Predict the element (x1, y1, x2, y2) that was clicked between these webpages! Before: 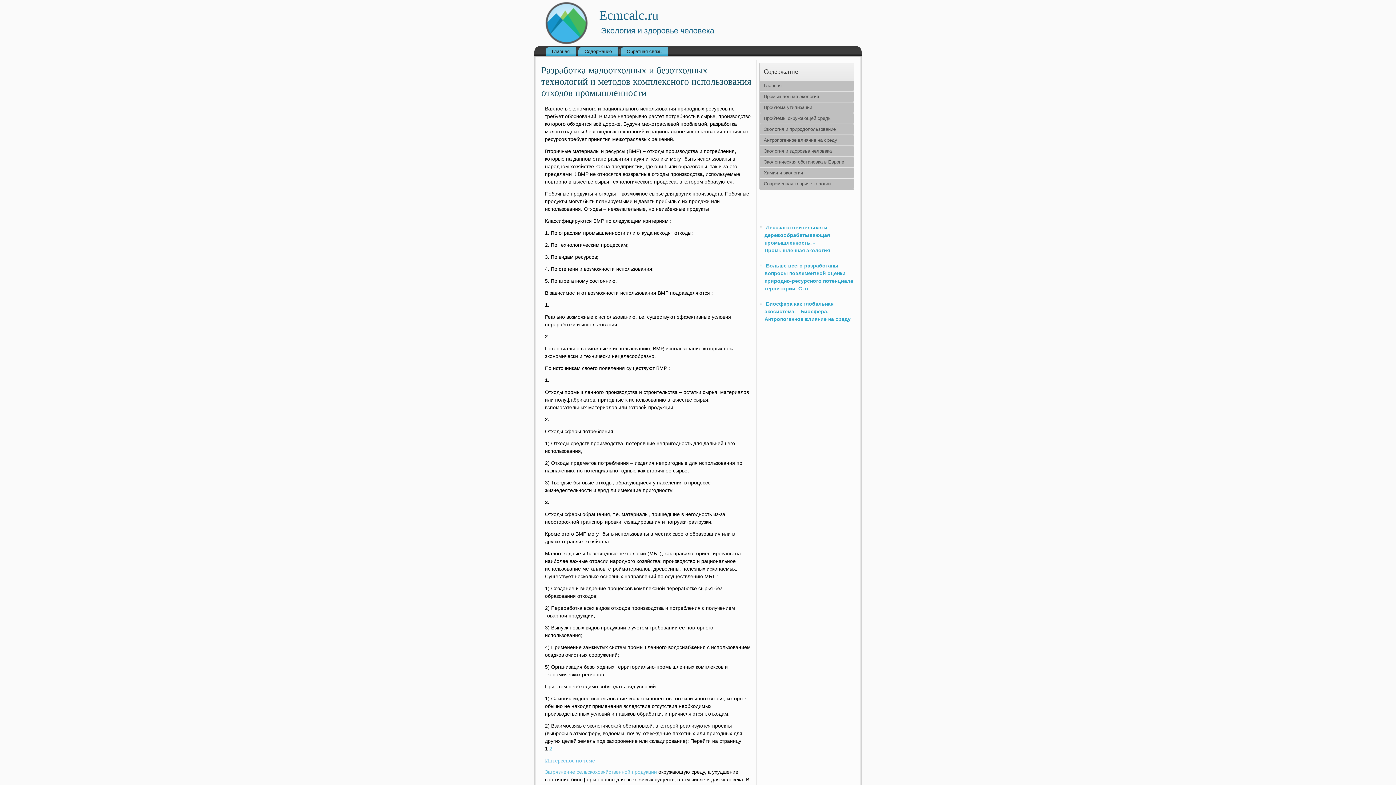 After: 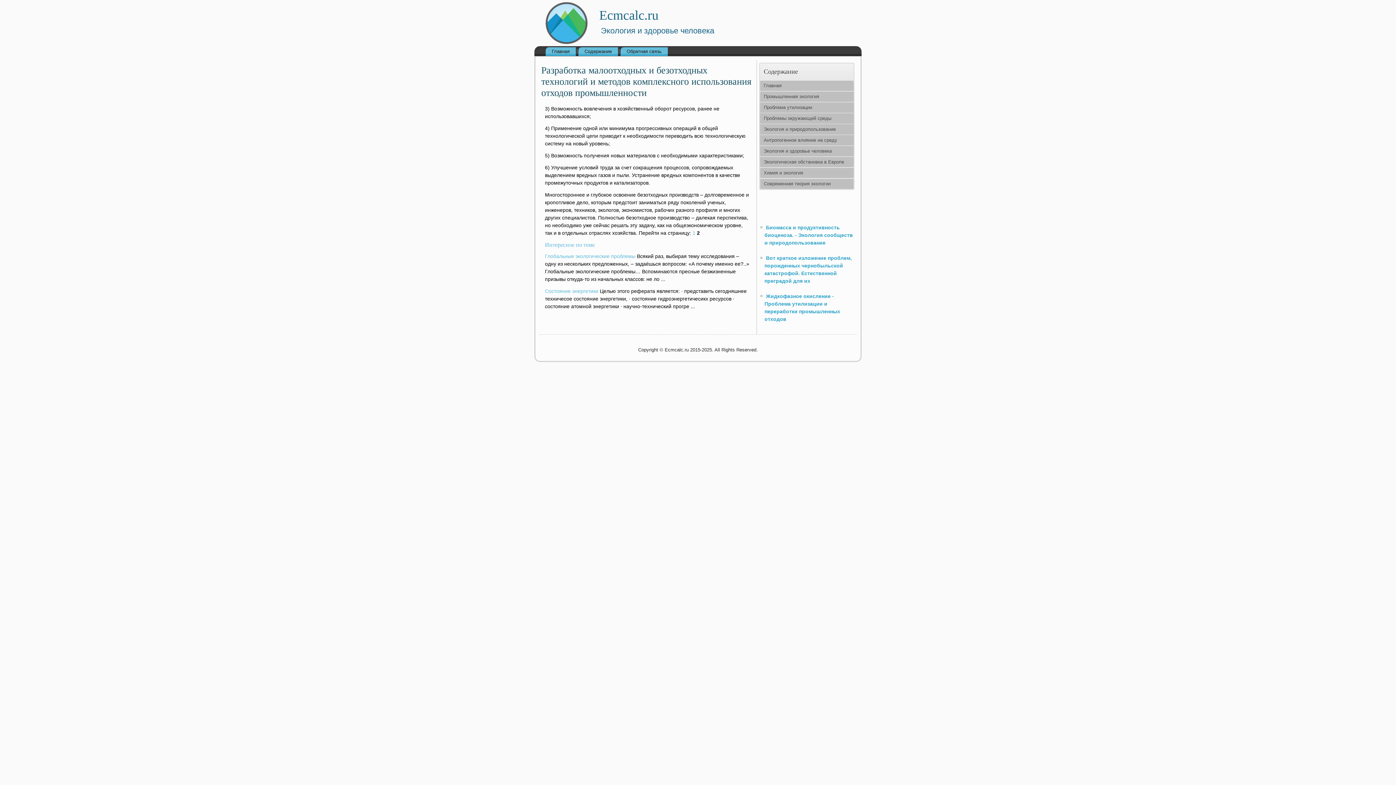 Action: bbox: (549, 746, 552, 752) label: 2